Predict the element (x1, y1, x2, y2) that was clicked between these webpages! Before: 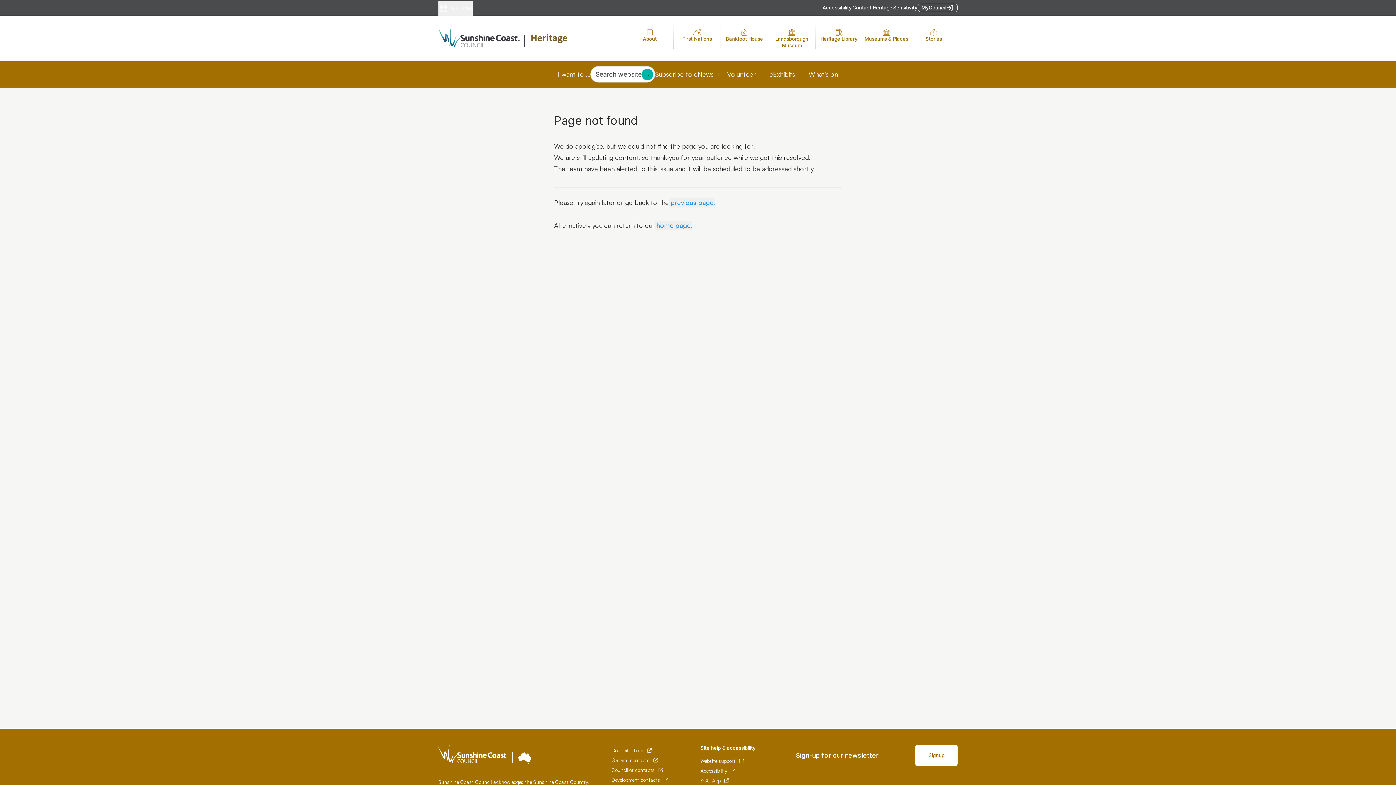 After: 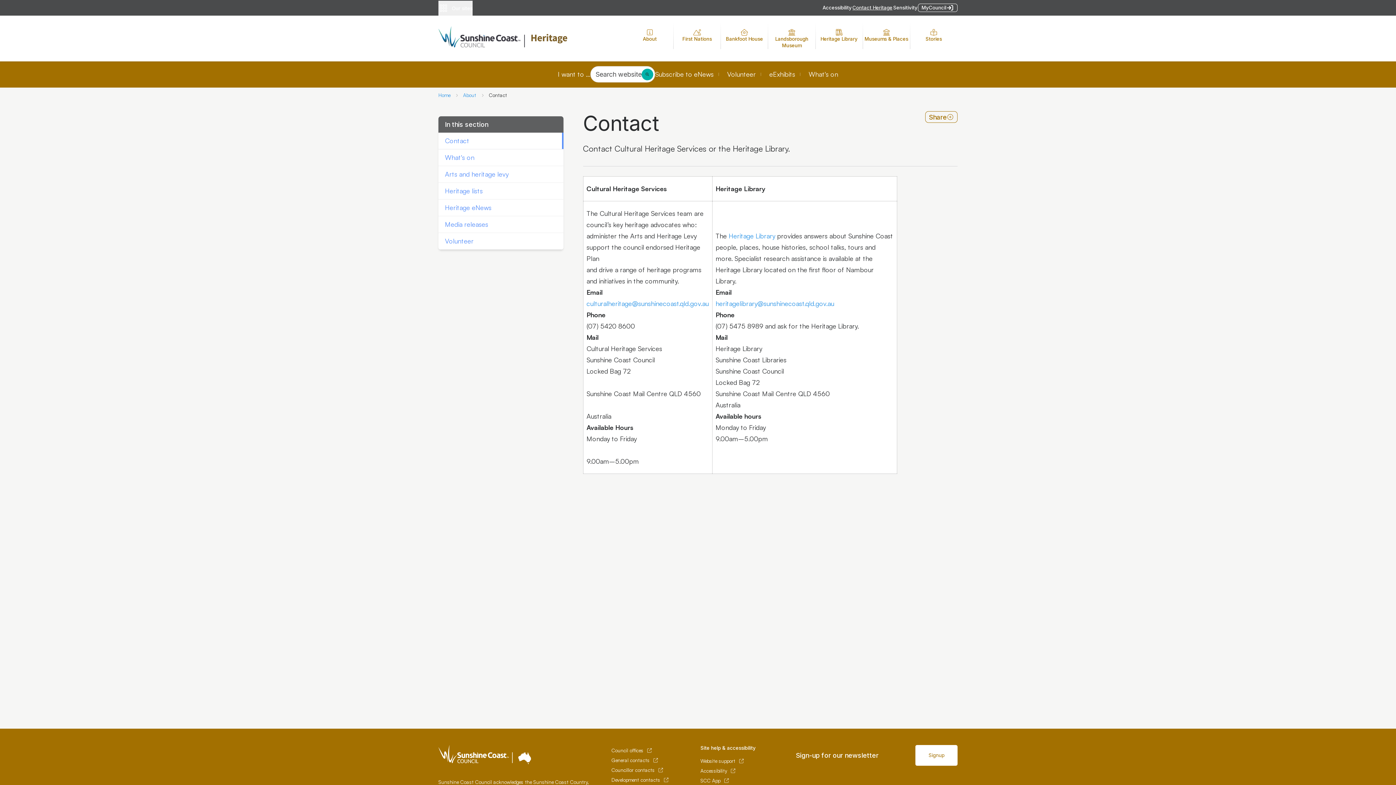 Action: bbox: (855, 3, 895, 11) label: Contact Heritage